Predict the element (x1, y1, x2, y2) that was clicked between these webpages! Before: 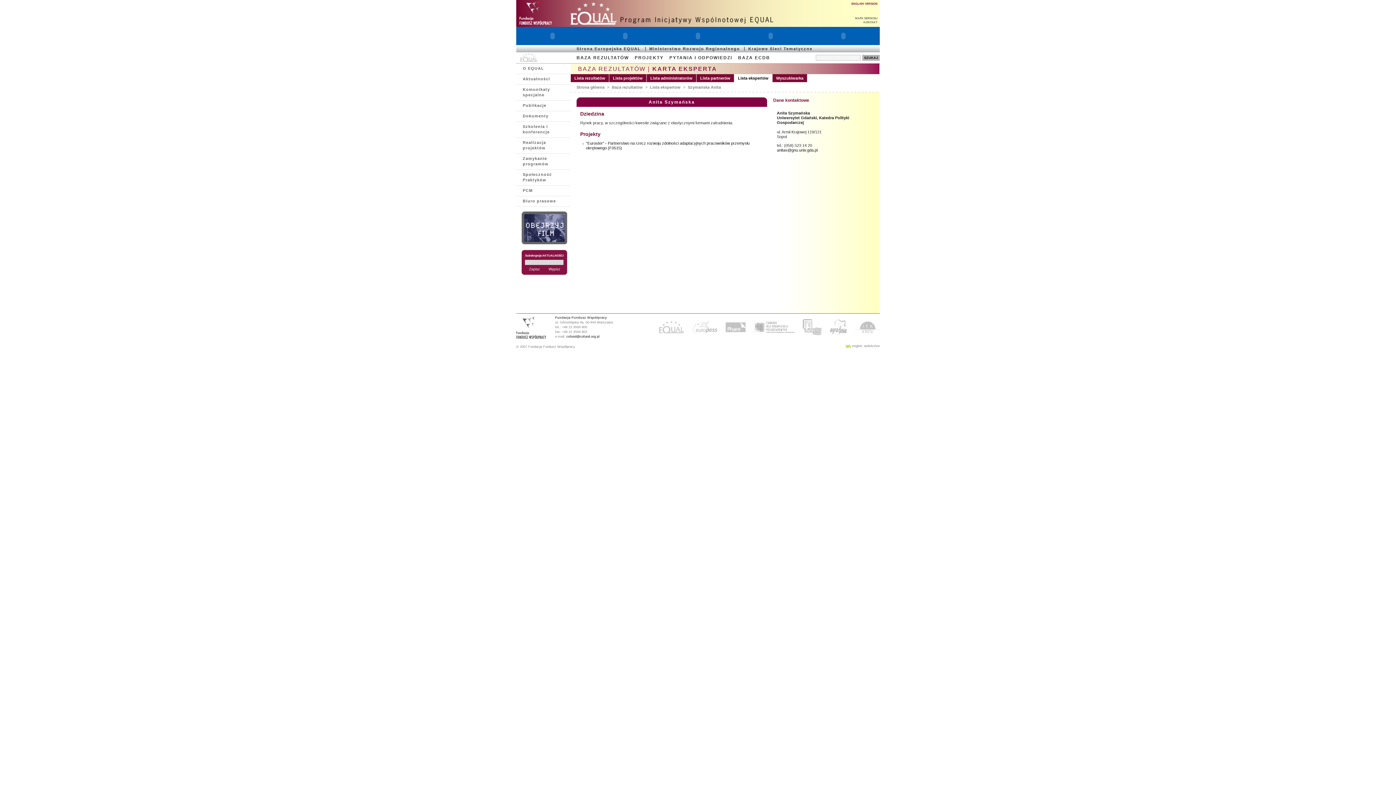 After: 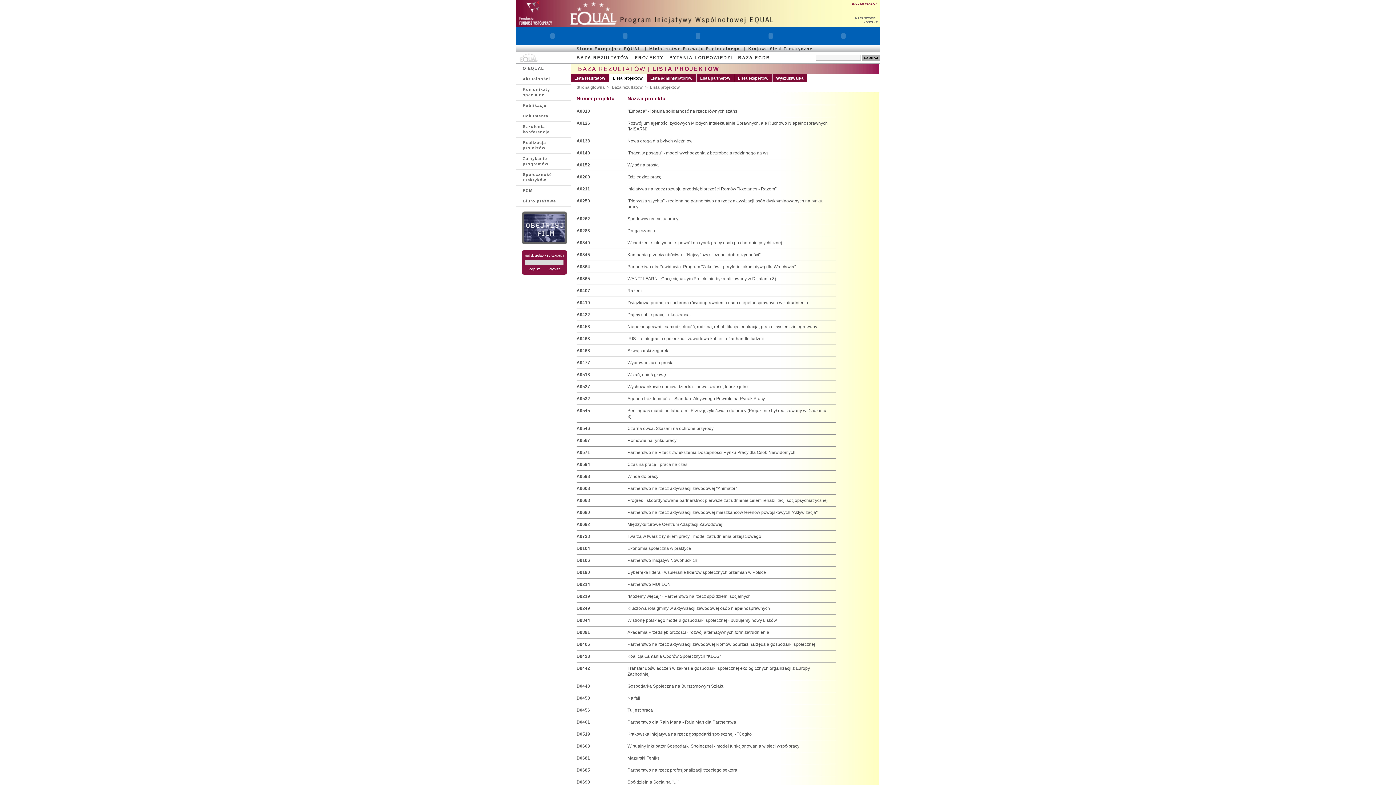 Action: label: Lista projektów bbox: (609, 74, 646, 82)